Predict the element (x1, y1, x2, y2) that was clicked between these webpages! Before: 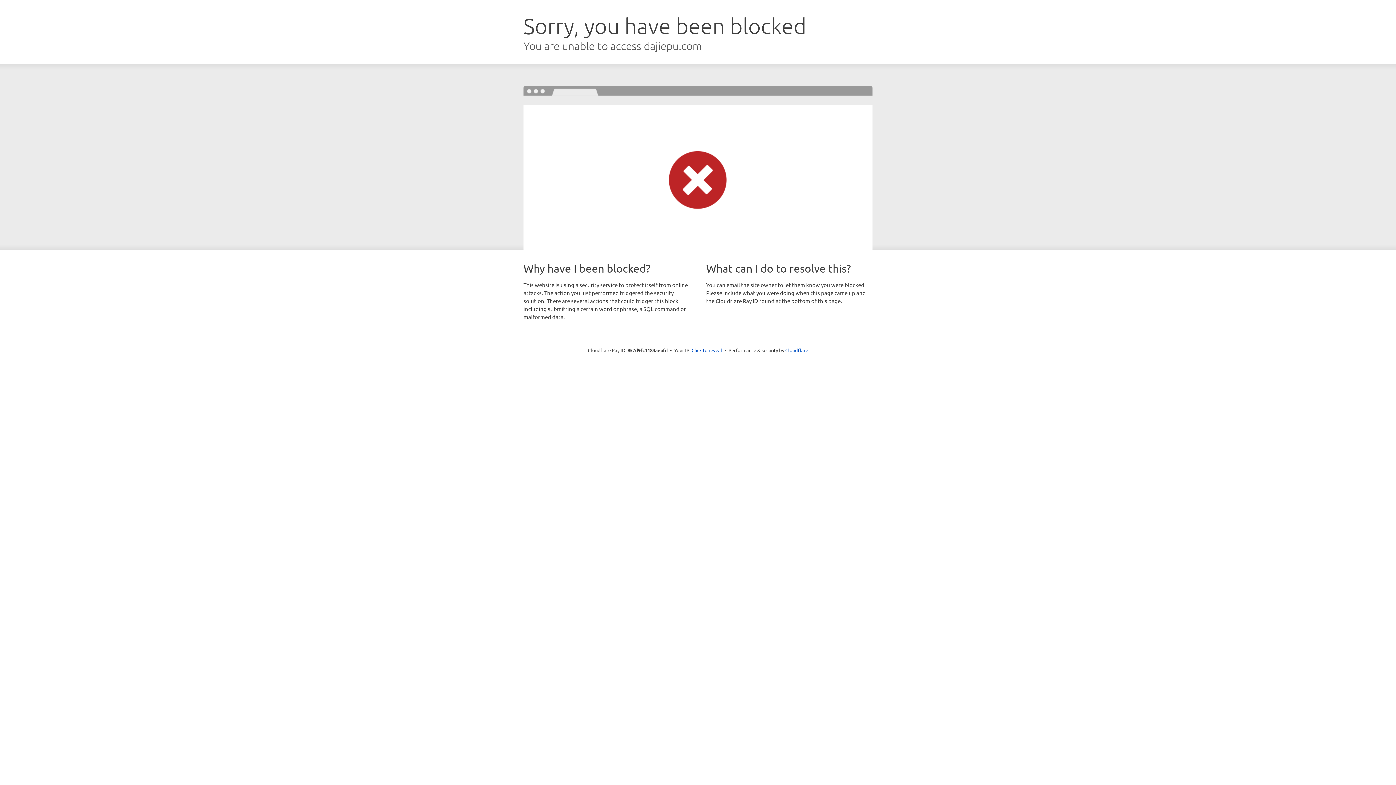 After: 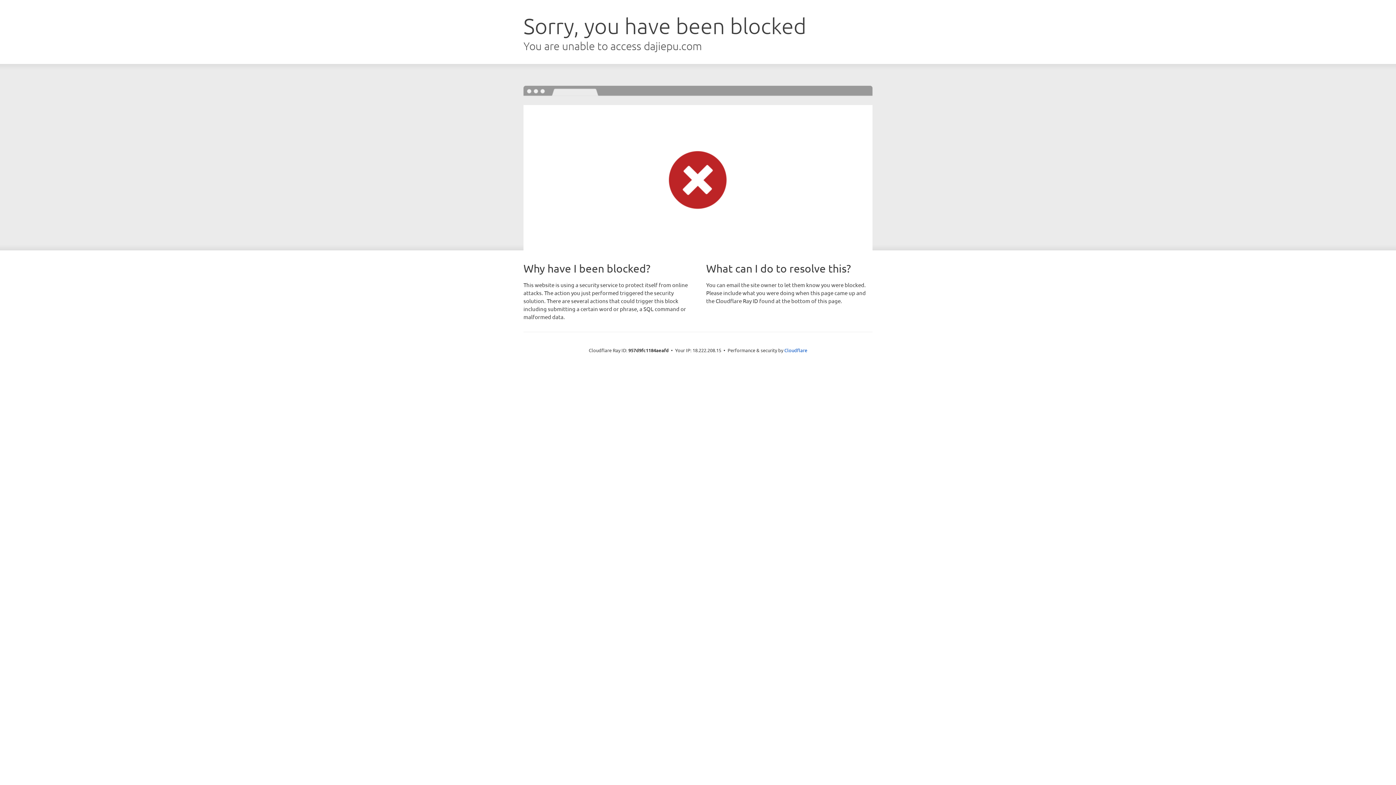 Action: bbox: (691, 346, 722, 353) label: Click to reveal